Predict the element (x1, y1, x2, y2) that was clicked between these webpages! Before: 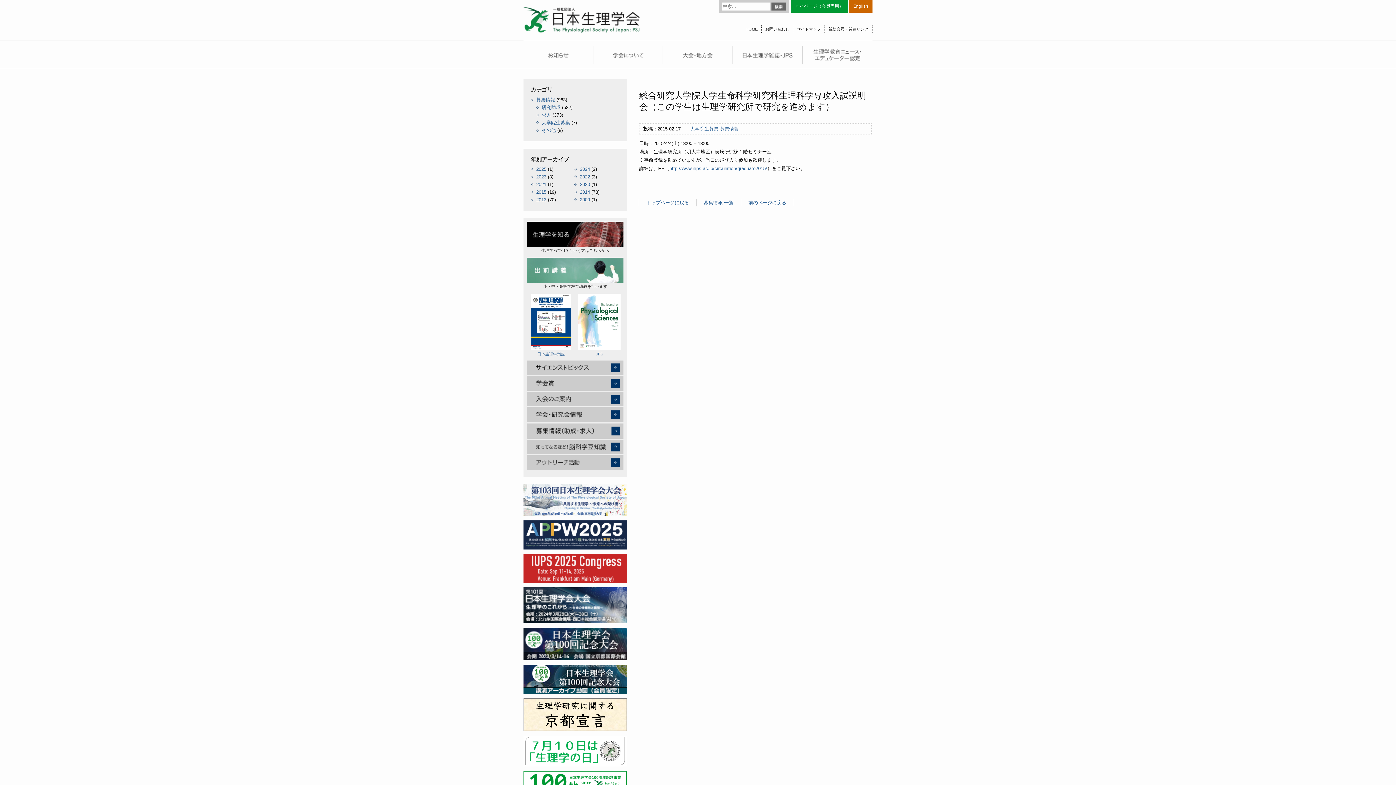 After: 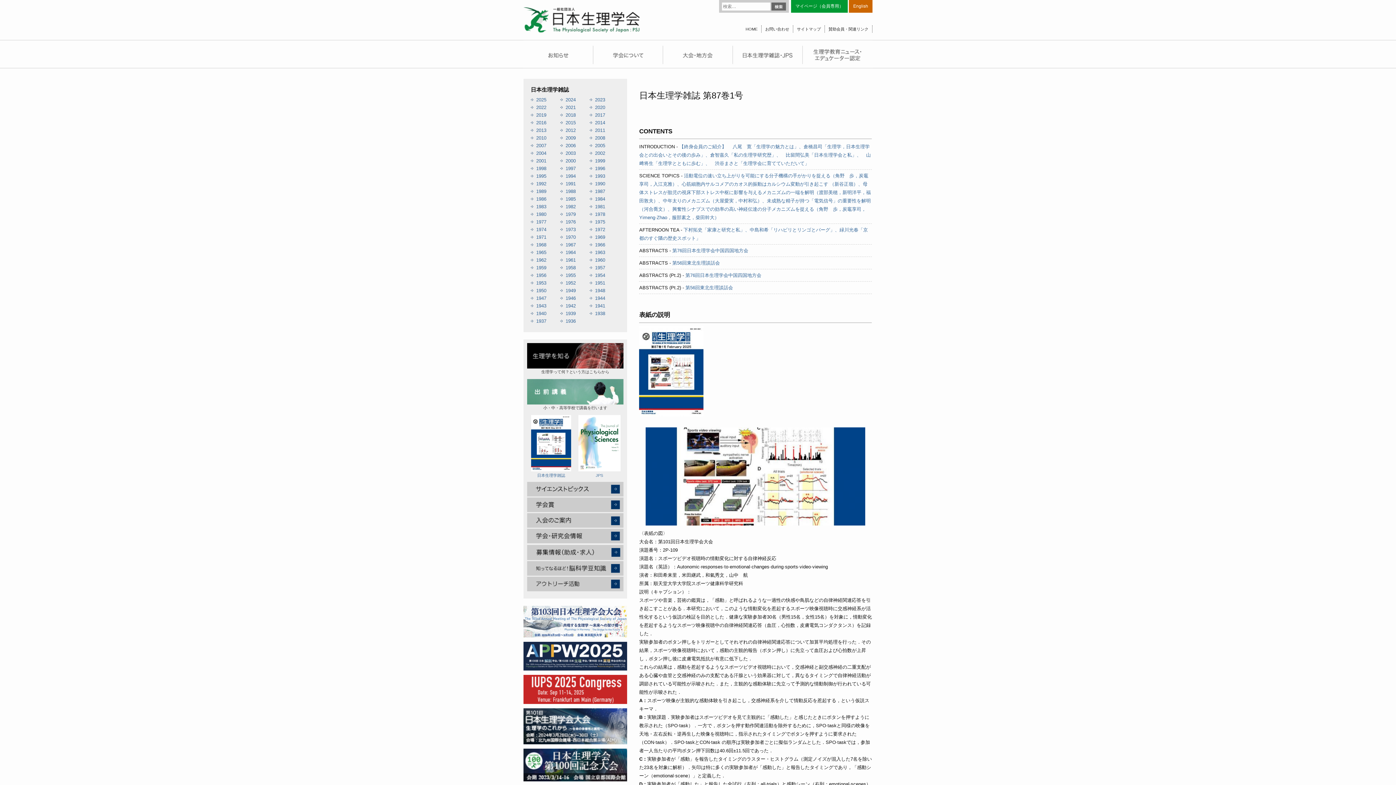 Action: label: 
日本生理学雑誌 bbox: (527, 293, 575, 357)